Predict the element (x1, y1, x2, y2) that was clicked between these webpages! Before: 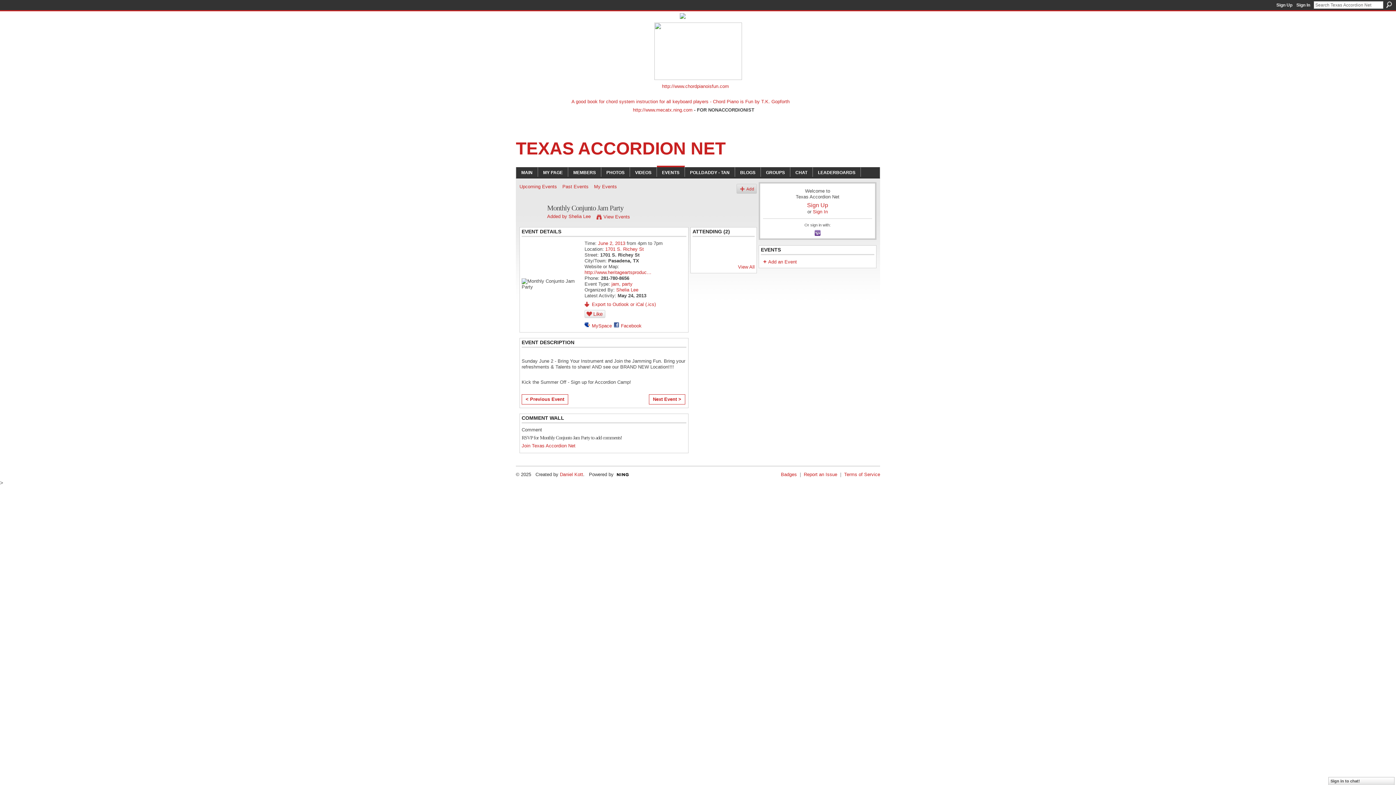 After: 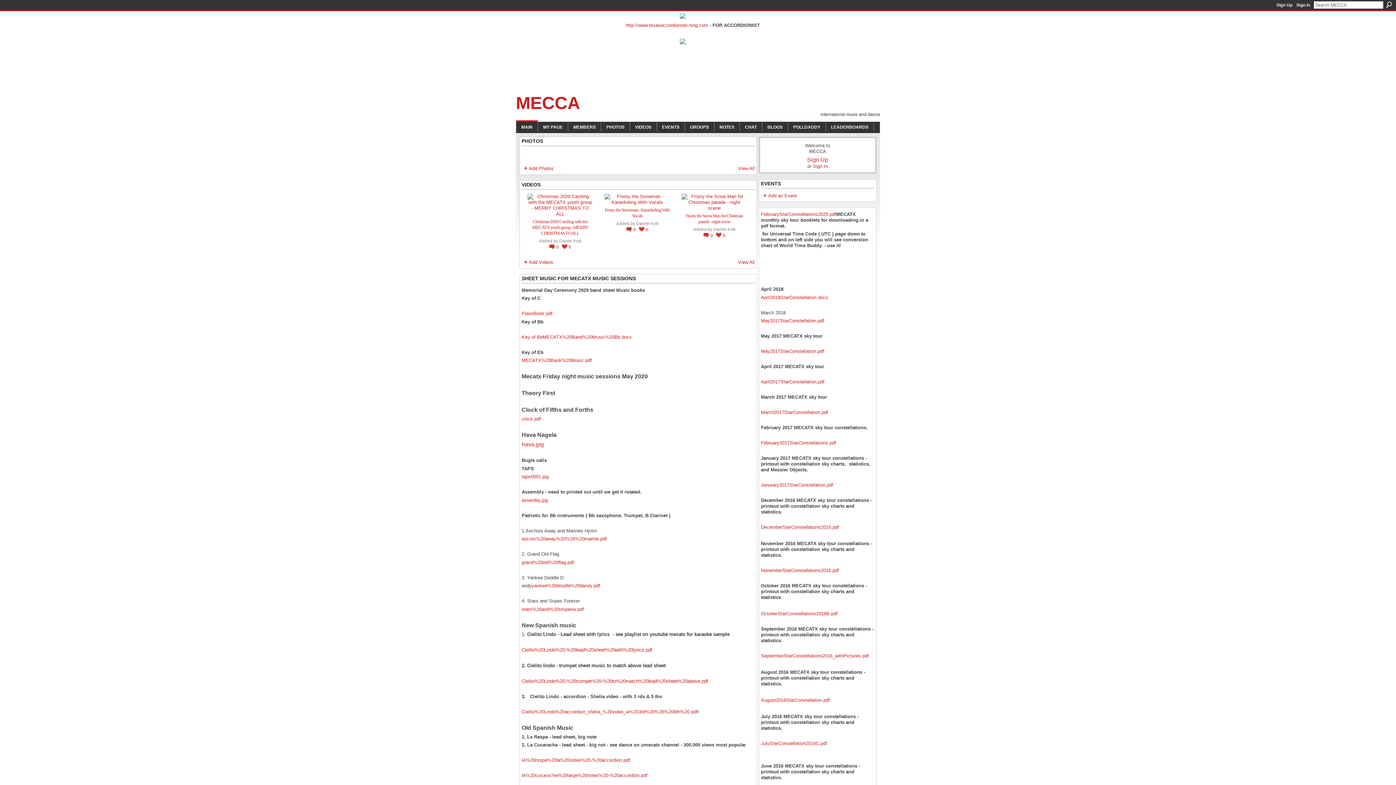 Action: bbox: (633, 107, 692, 112) label: http://www.mecatx.ning.com